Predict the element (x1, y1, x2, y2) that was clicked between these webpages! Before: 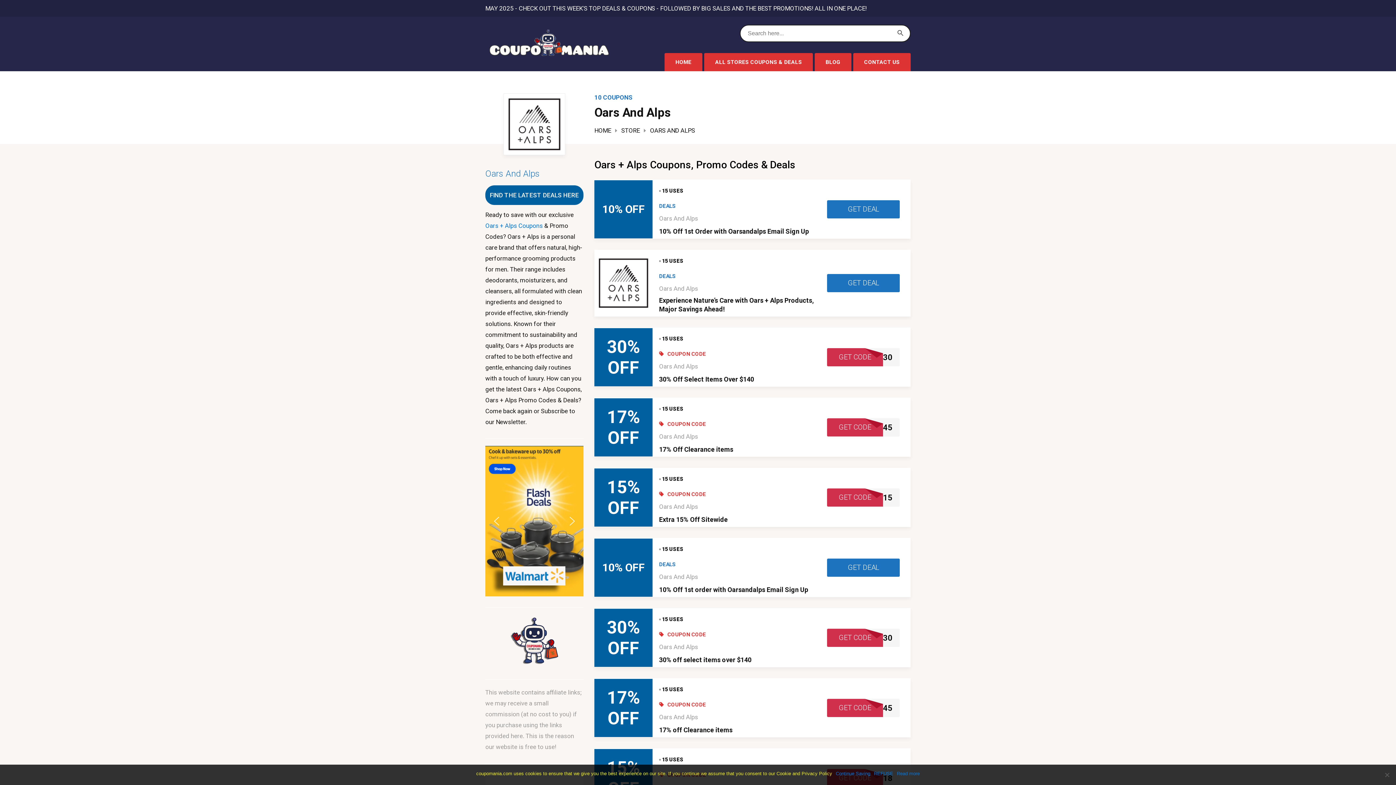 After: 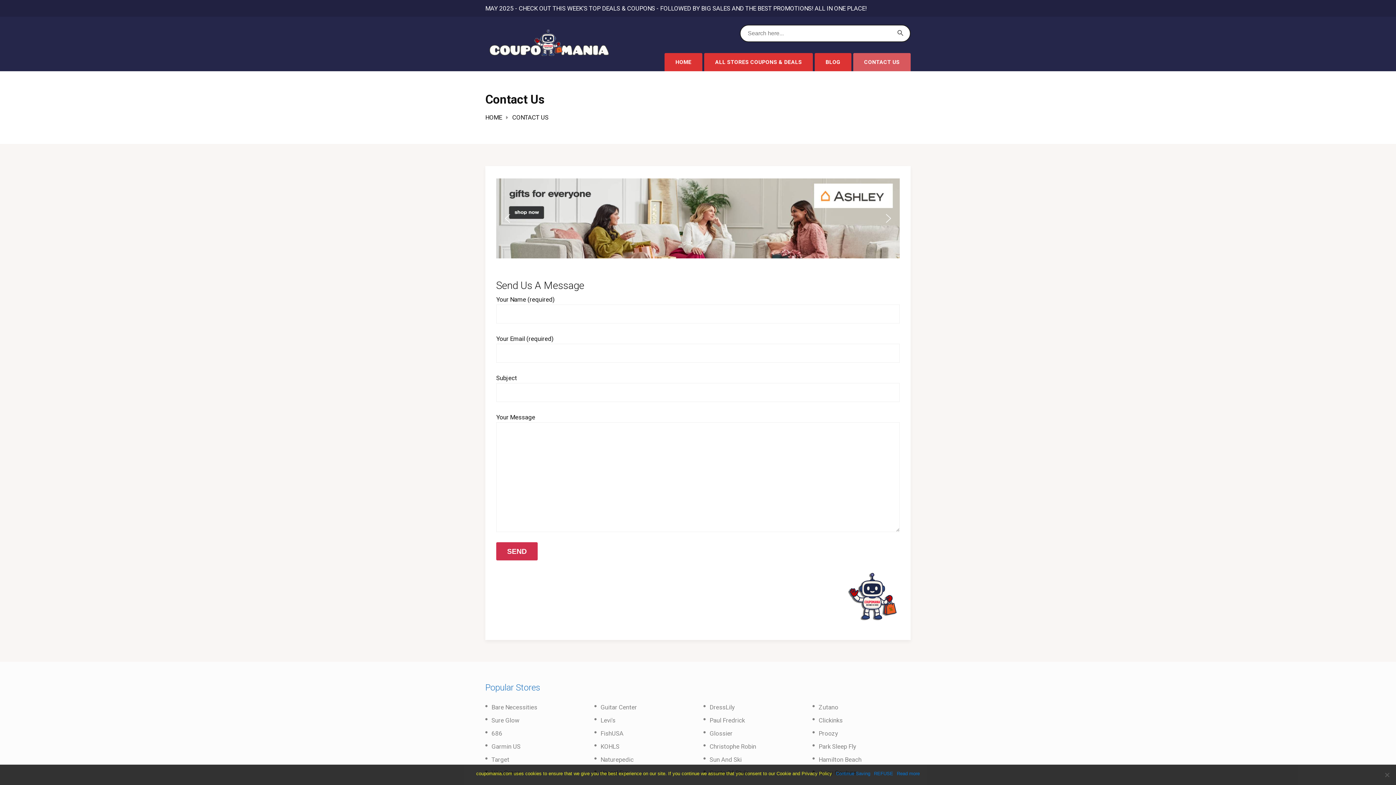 Action: label: CONTACT US bbox: (853, 53, 910, 71)